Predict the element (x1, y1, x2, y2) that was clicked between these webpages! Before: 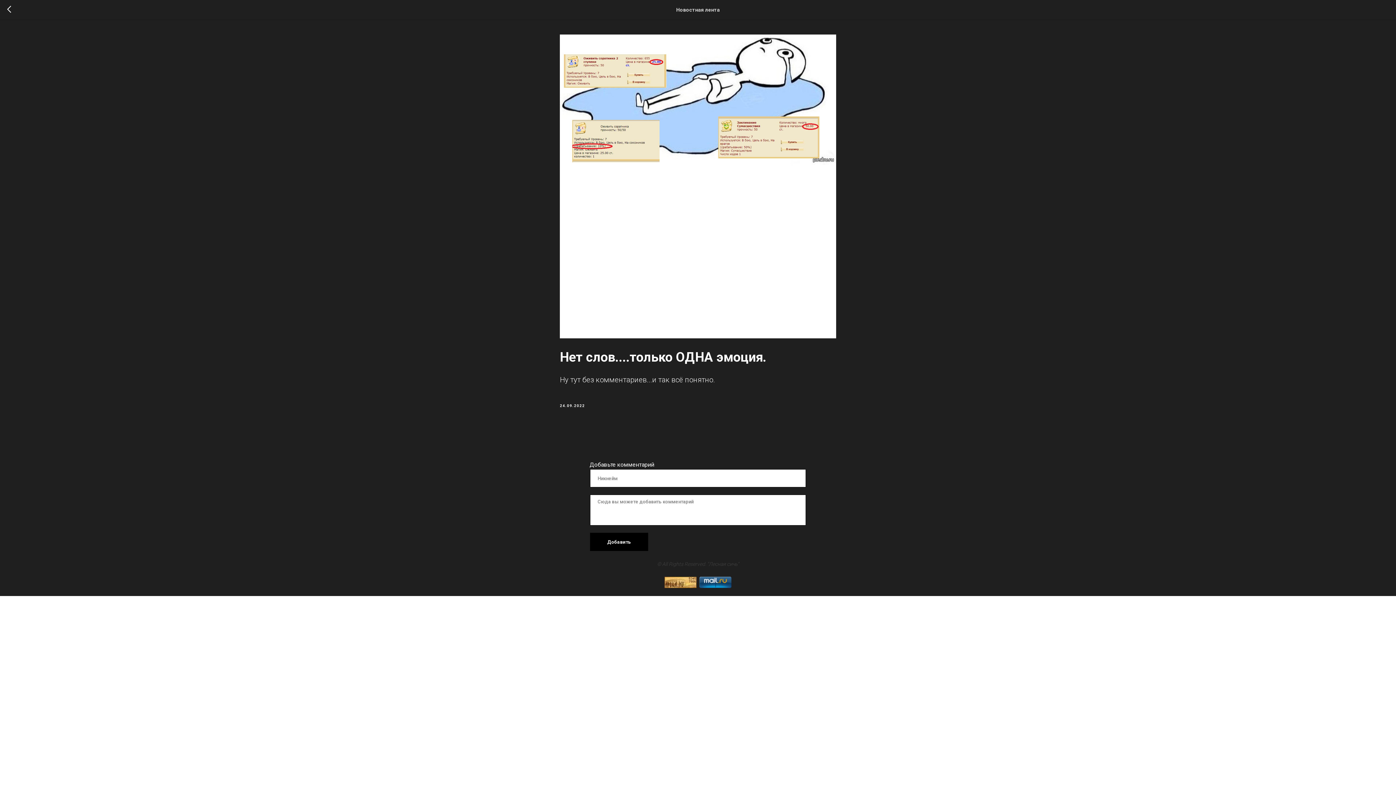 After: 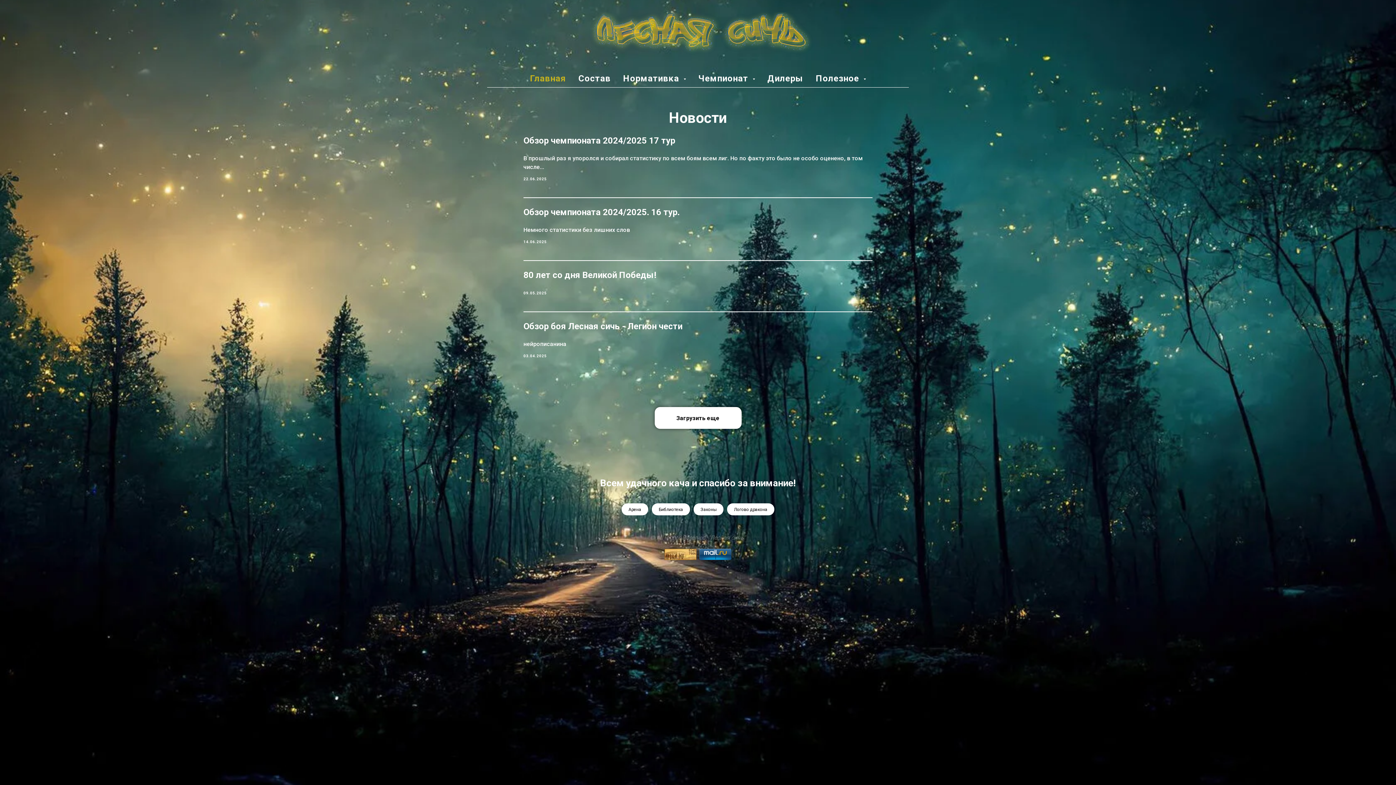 Action: bbox: (7, 5, 15, 14)